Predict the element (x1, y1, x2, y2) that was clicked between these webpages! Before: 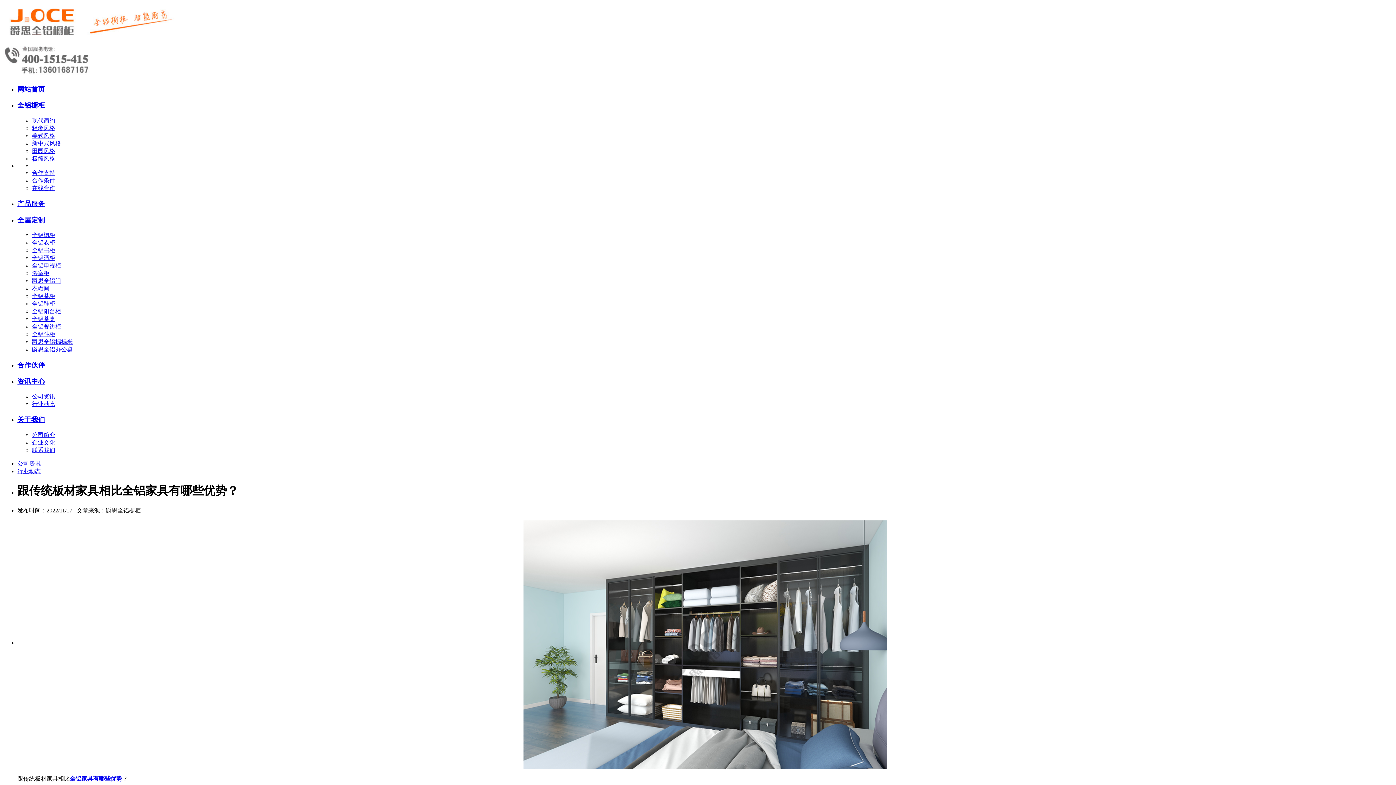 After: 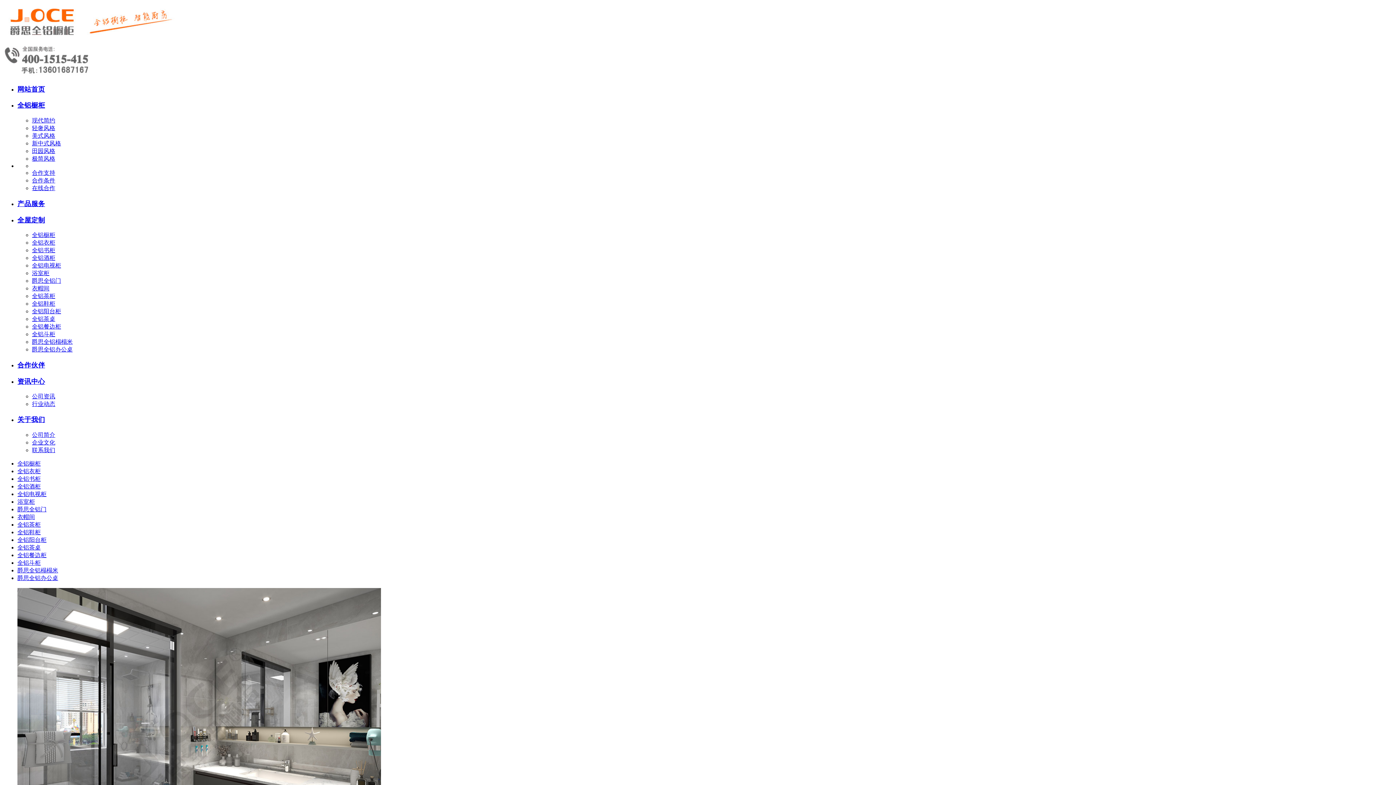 Action: label: 浴室柜 bbox: (32, 270, 49, 276)